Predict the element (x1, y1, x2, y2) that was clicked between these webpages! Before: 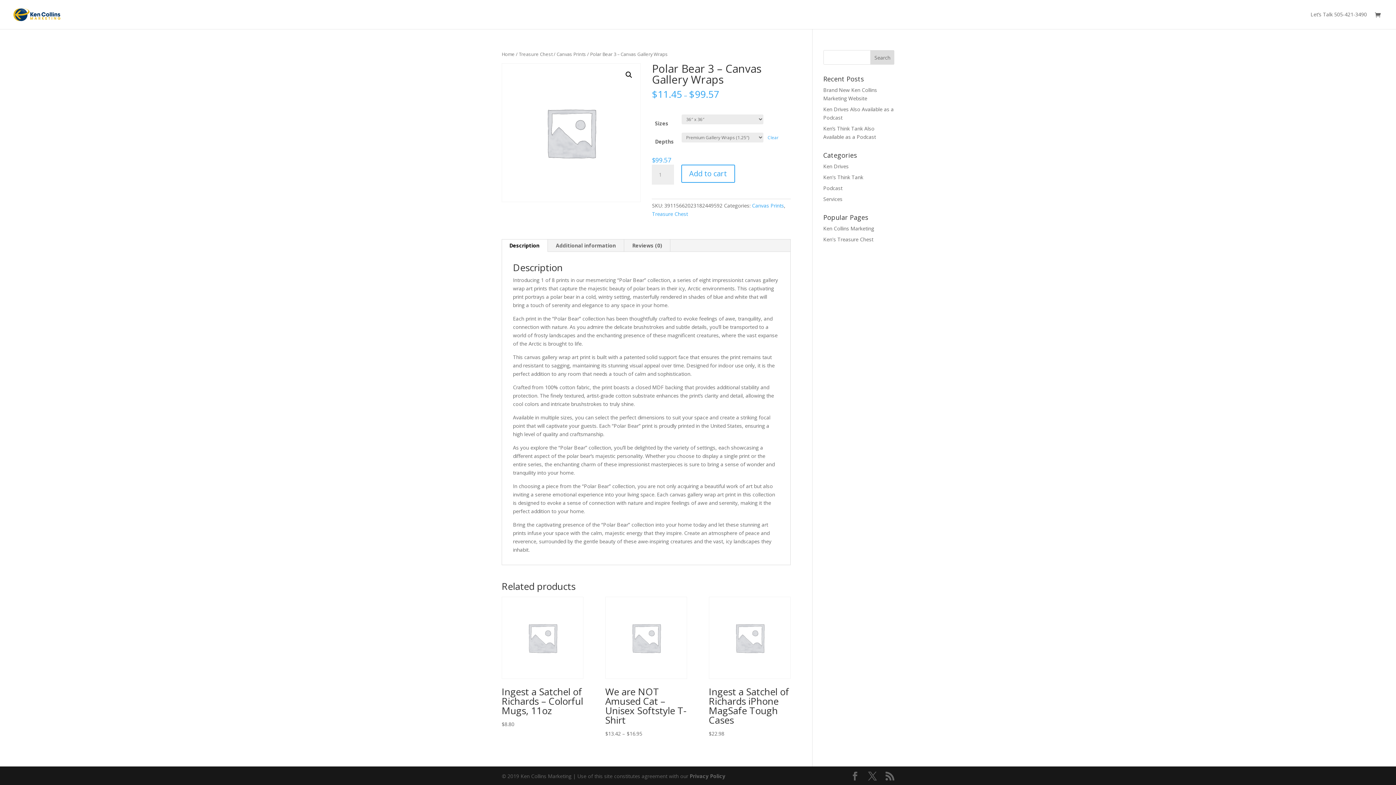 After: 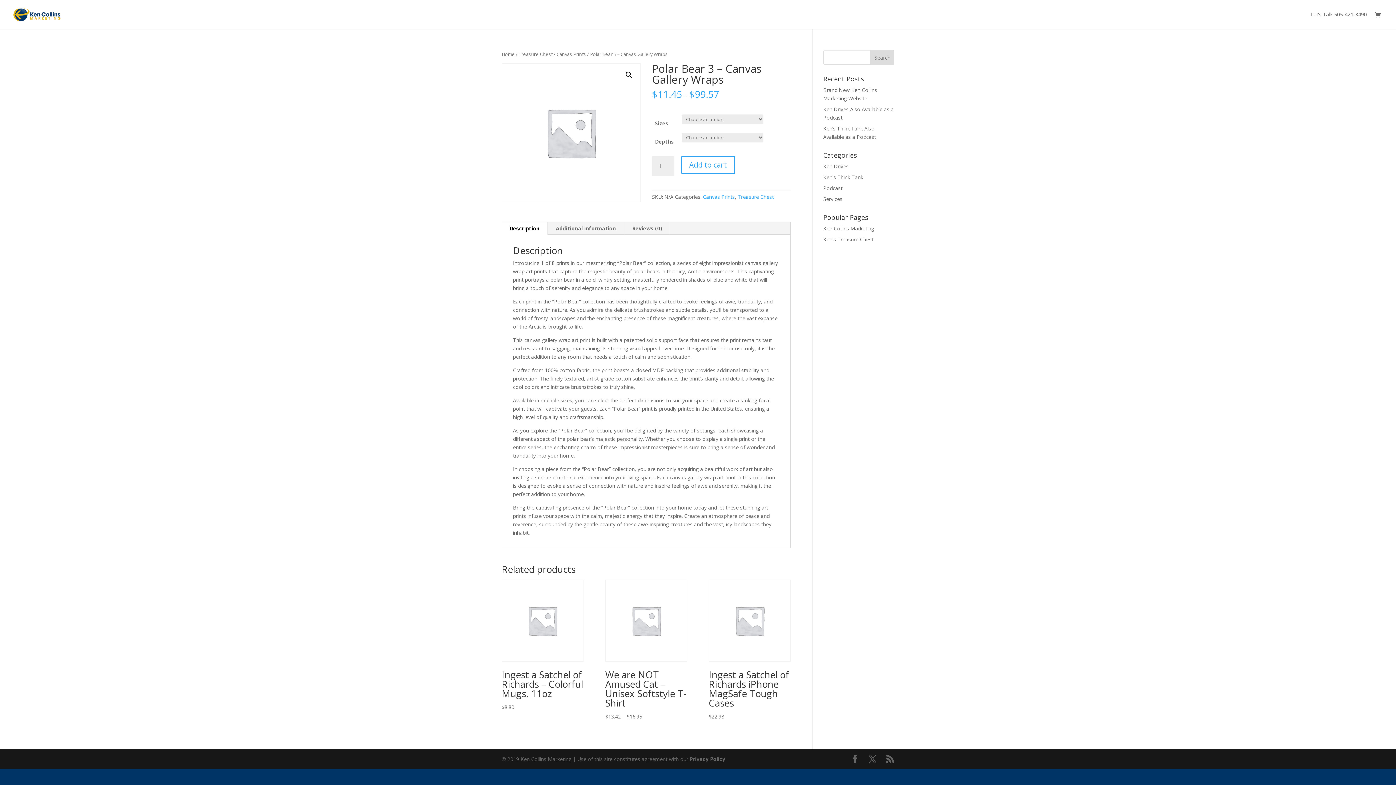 Action: bbox: (767, 135, 778, 140) label: Clear options